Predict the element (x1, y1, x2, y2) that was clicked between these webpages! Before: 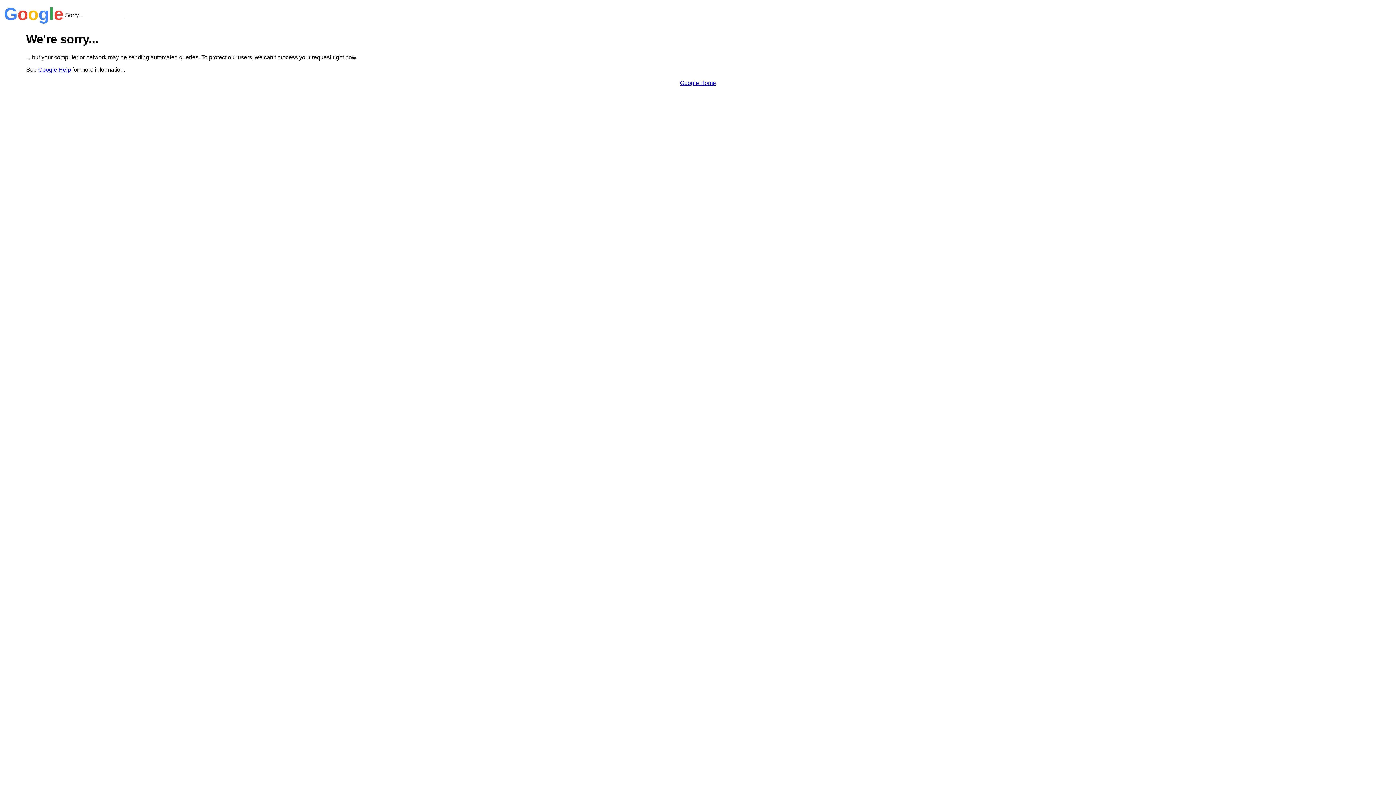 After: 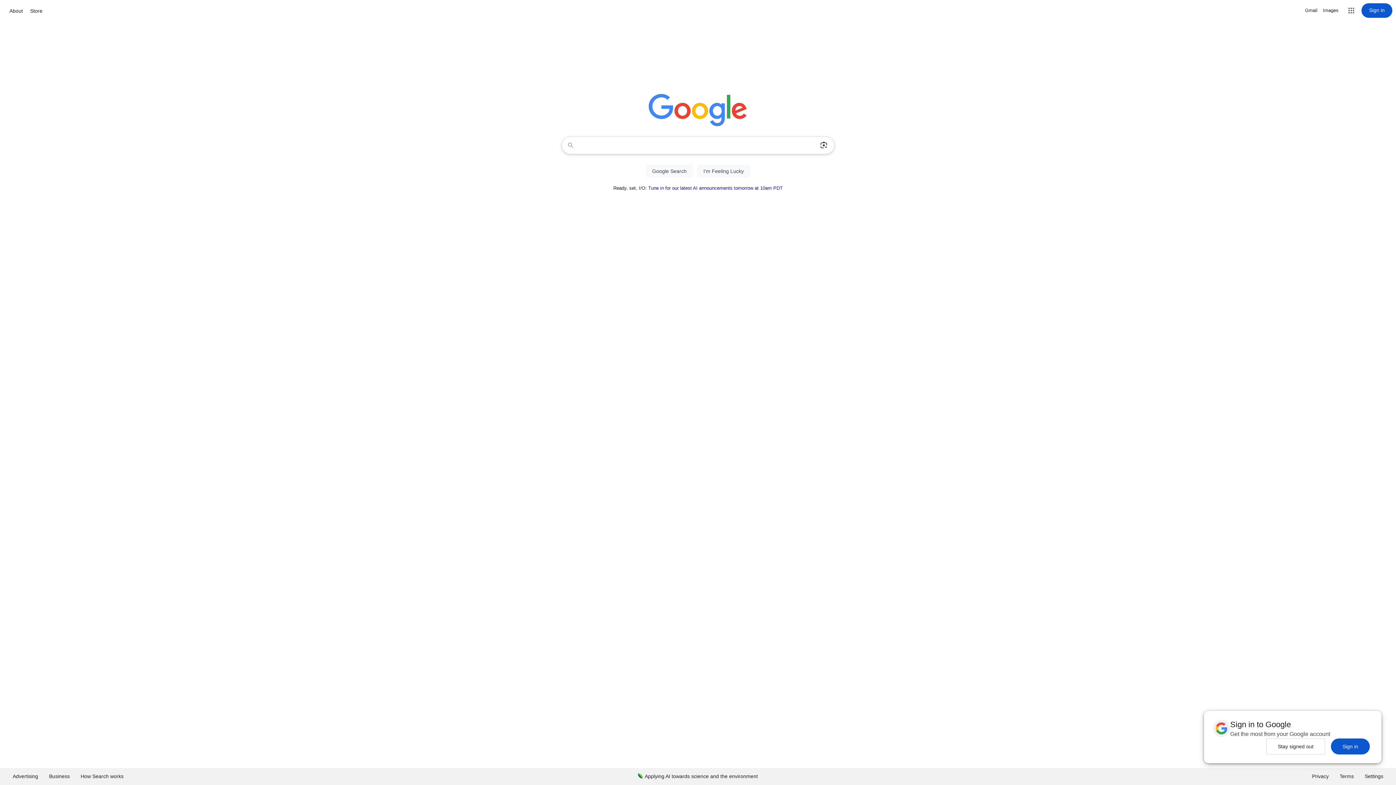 Action: bbox: (680, 79, 716, 86) label: Google Home